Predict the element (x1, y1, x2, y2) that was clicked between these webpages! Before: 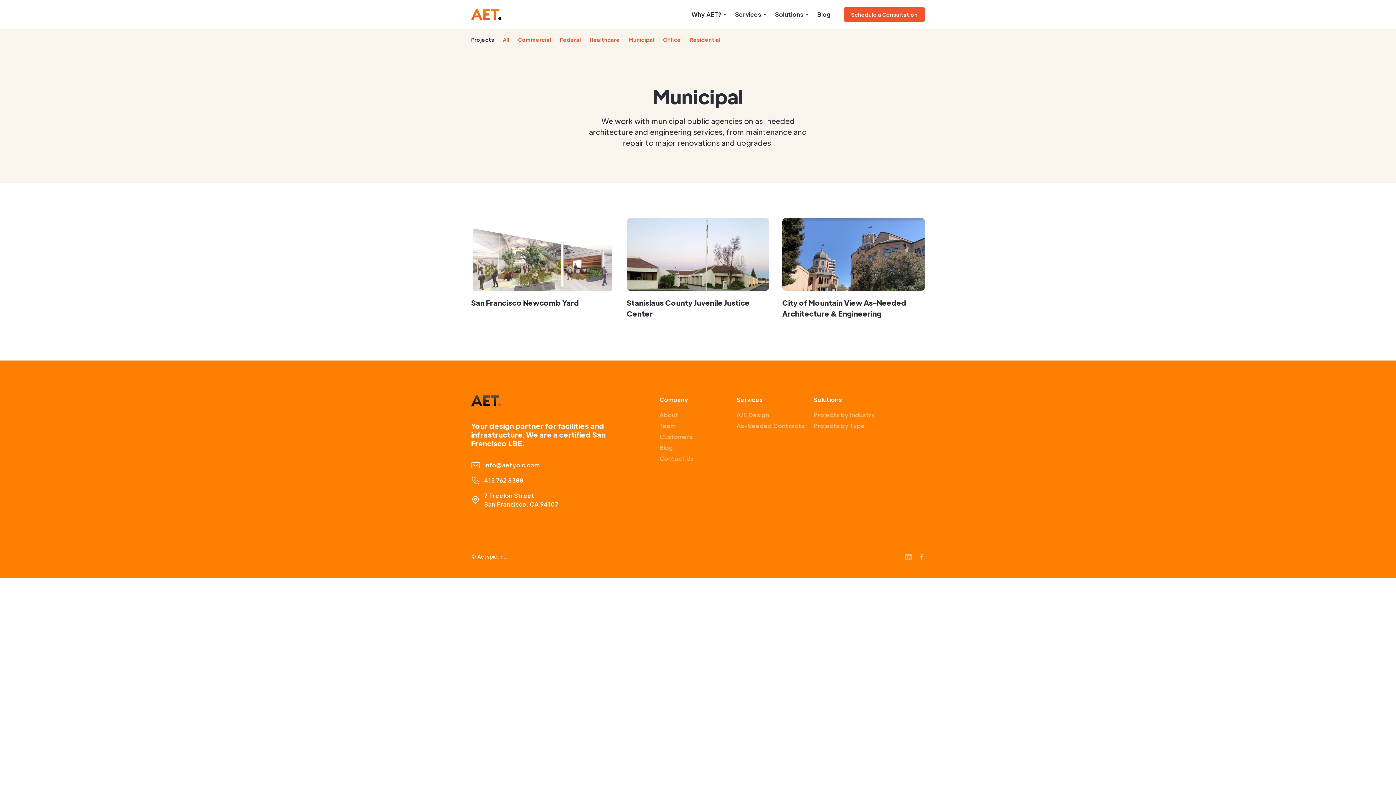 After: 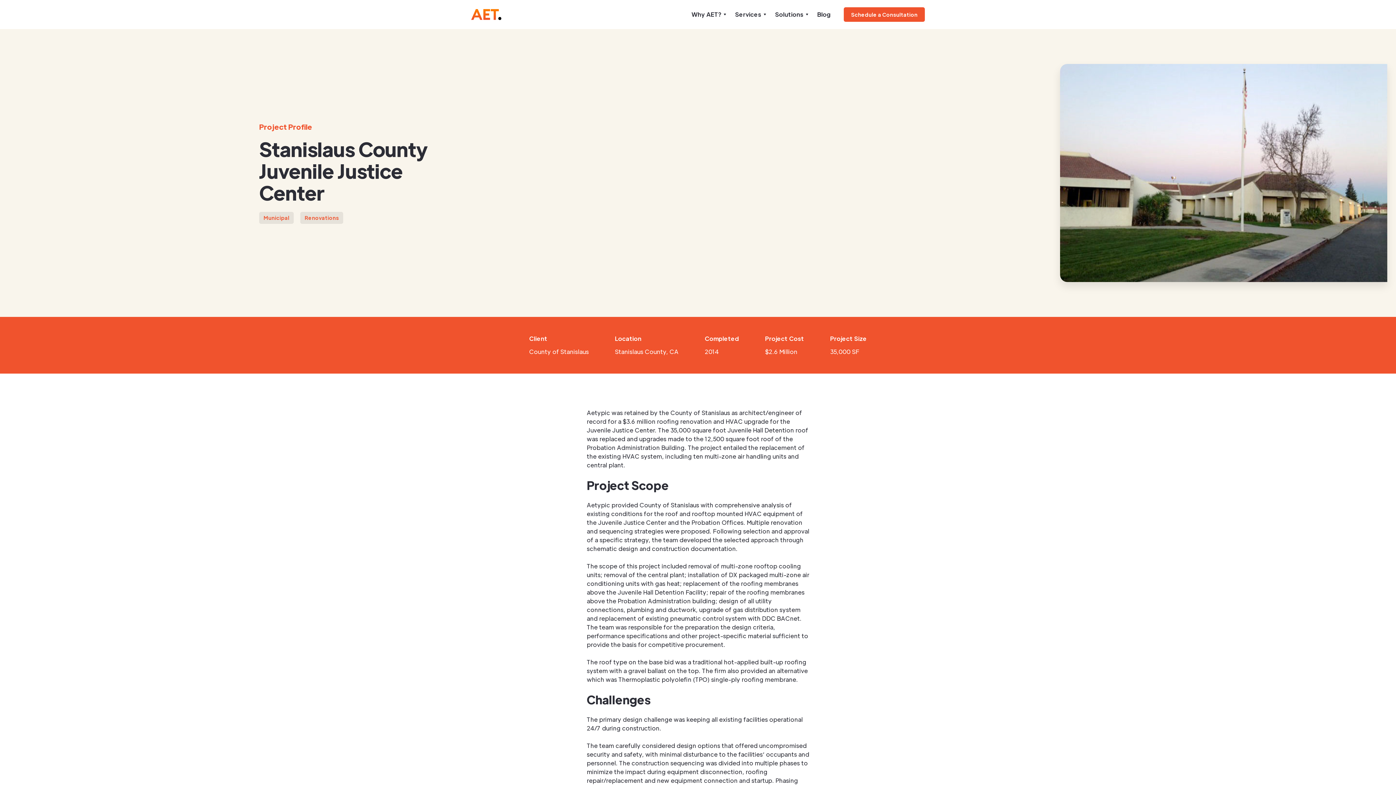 Action: label: Stanislaus County Juvenile Justice Center bbox: (626, 297, 769, 325)